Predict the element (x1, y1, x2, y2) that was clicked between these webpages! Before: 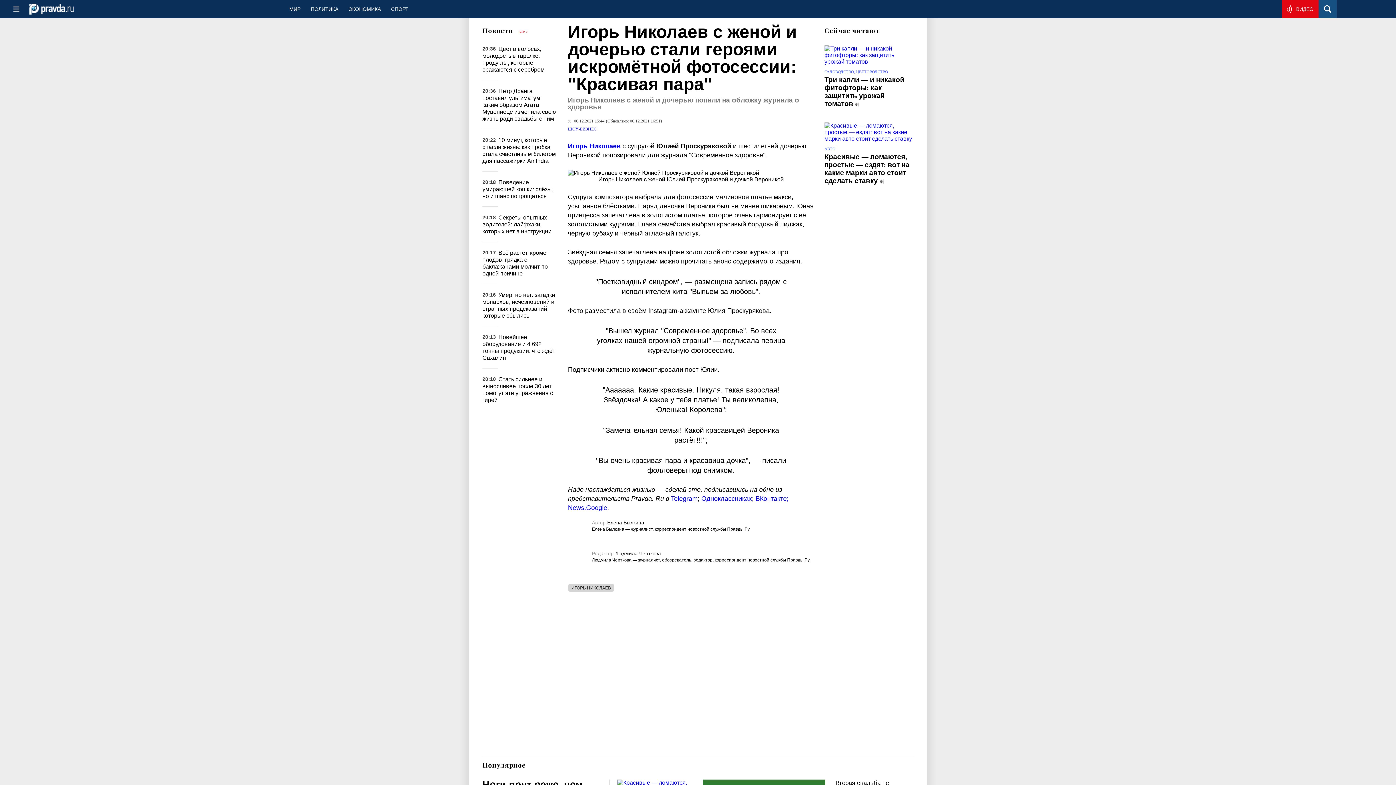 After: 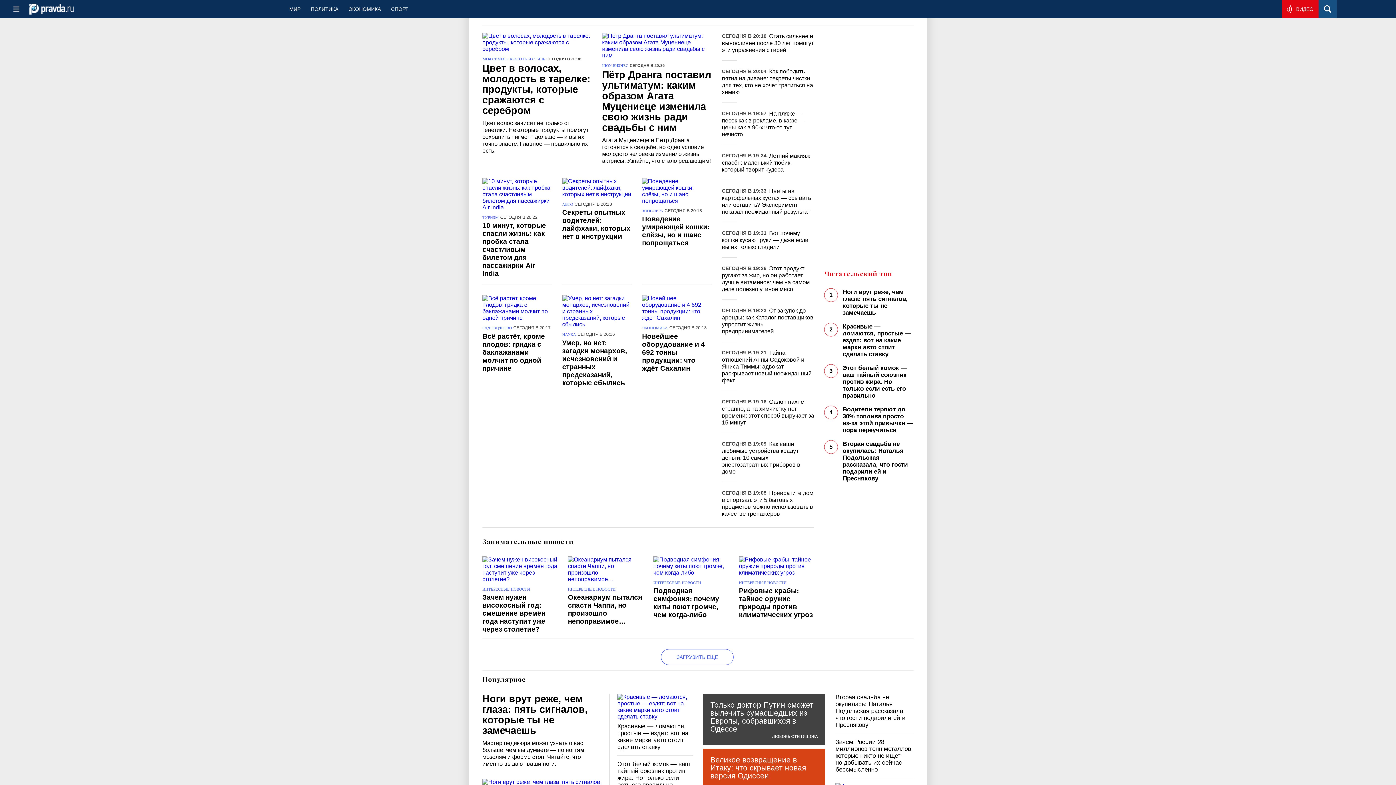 Action: label: ВСЕ > bbox: (518, 29, 528, 33)